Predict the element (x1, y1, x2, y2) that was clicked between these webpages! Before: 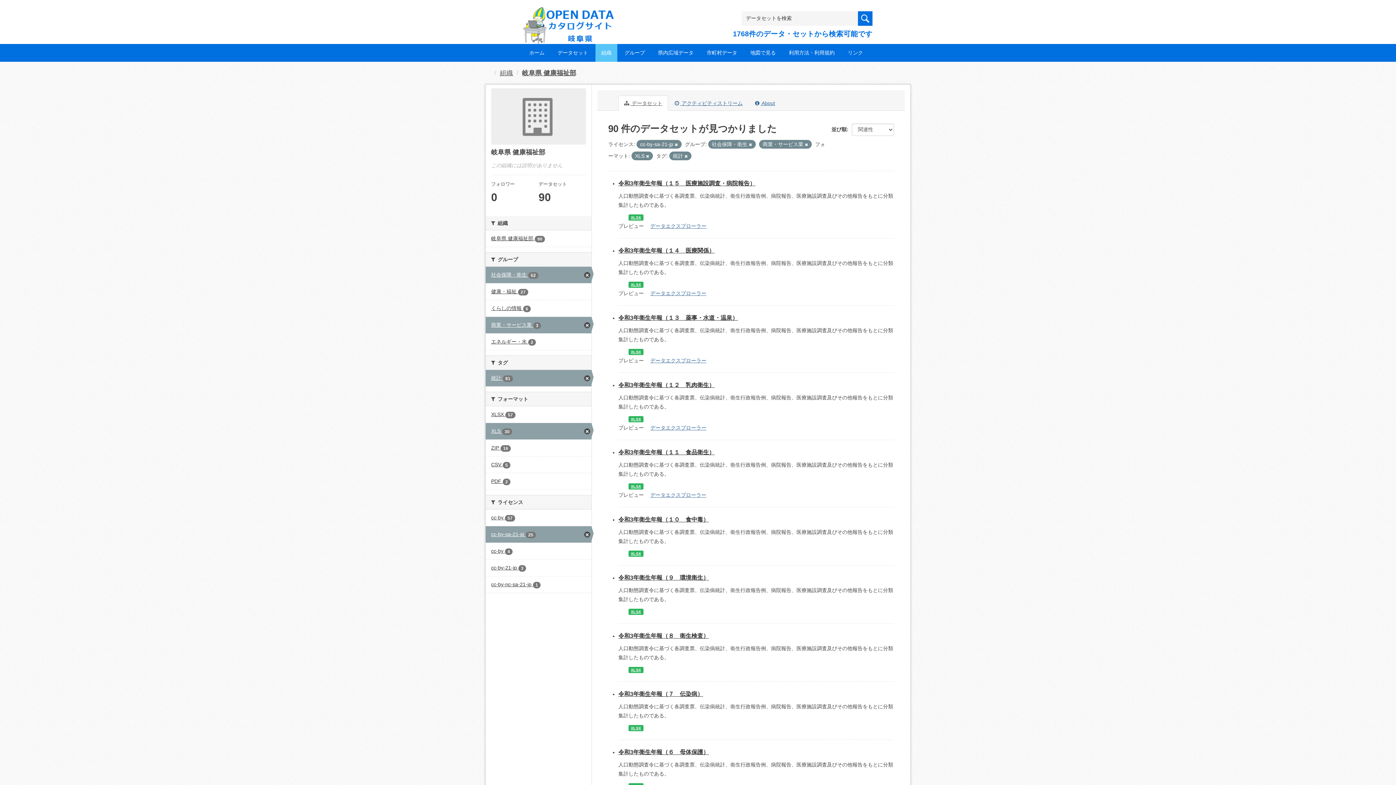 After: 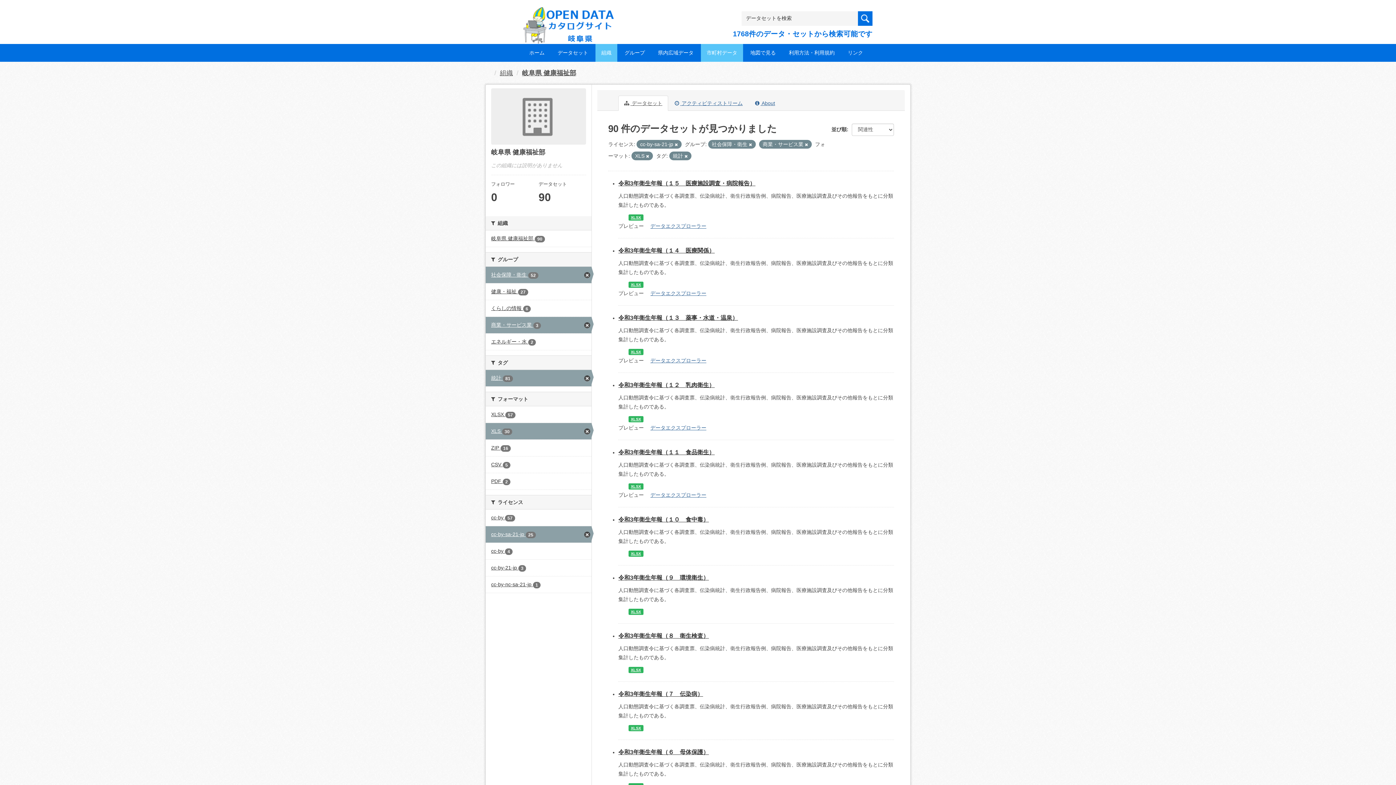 Action: bbox: (701, 44, 743, 61) label: 市町村データ